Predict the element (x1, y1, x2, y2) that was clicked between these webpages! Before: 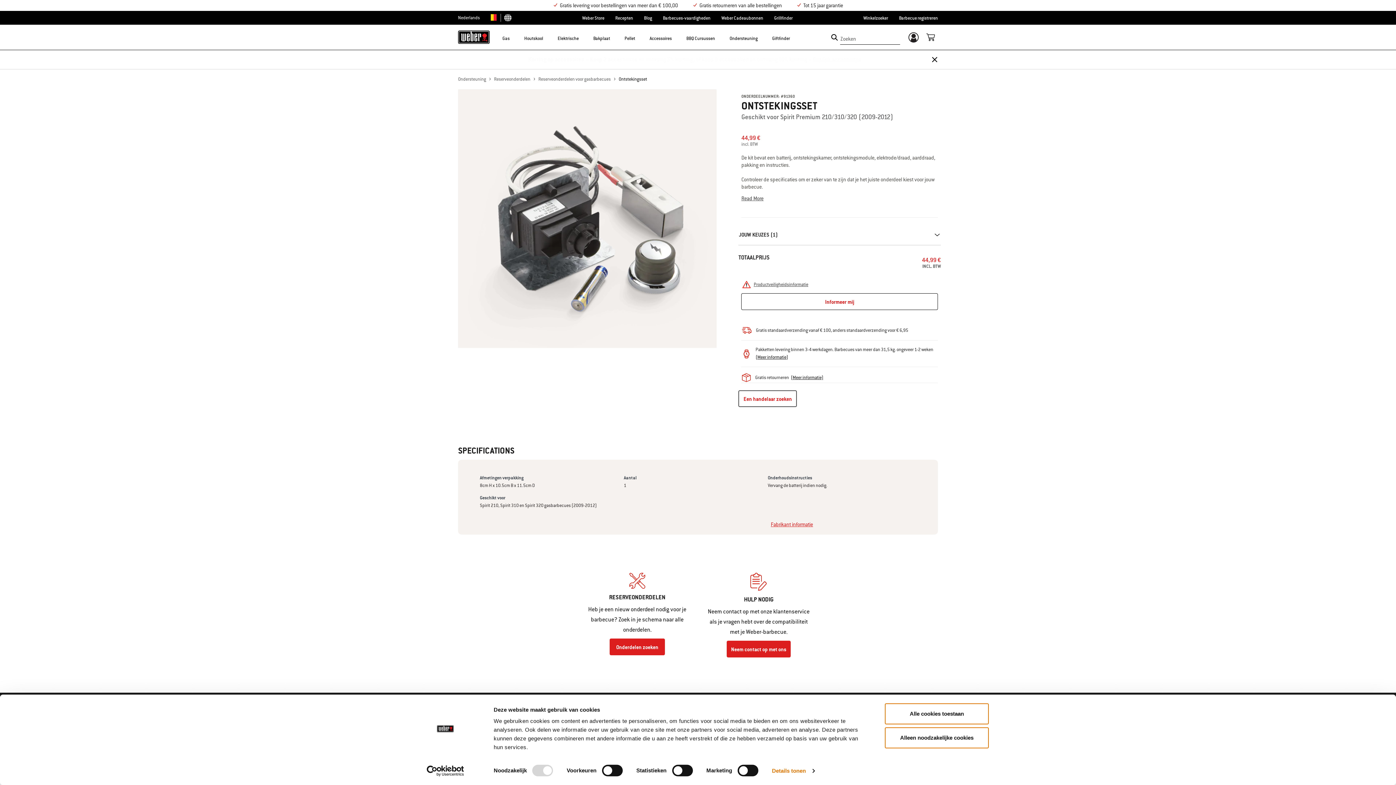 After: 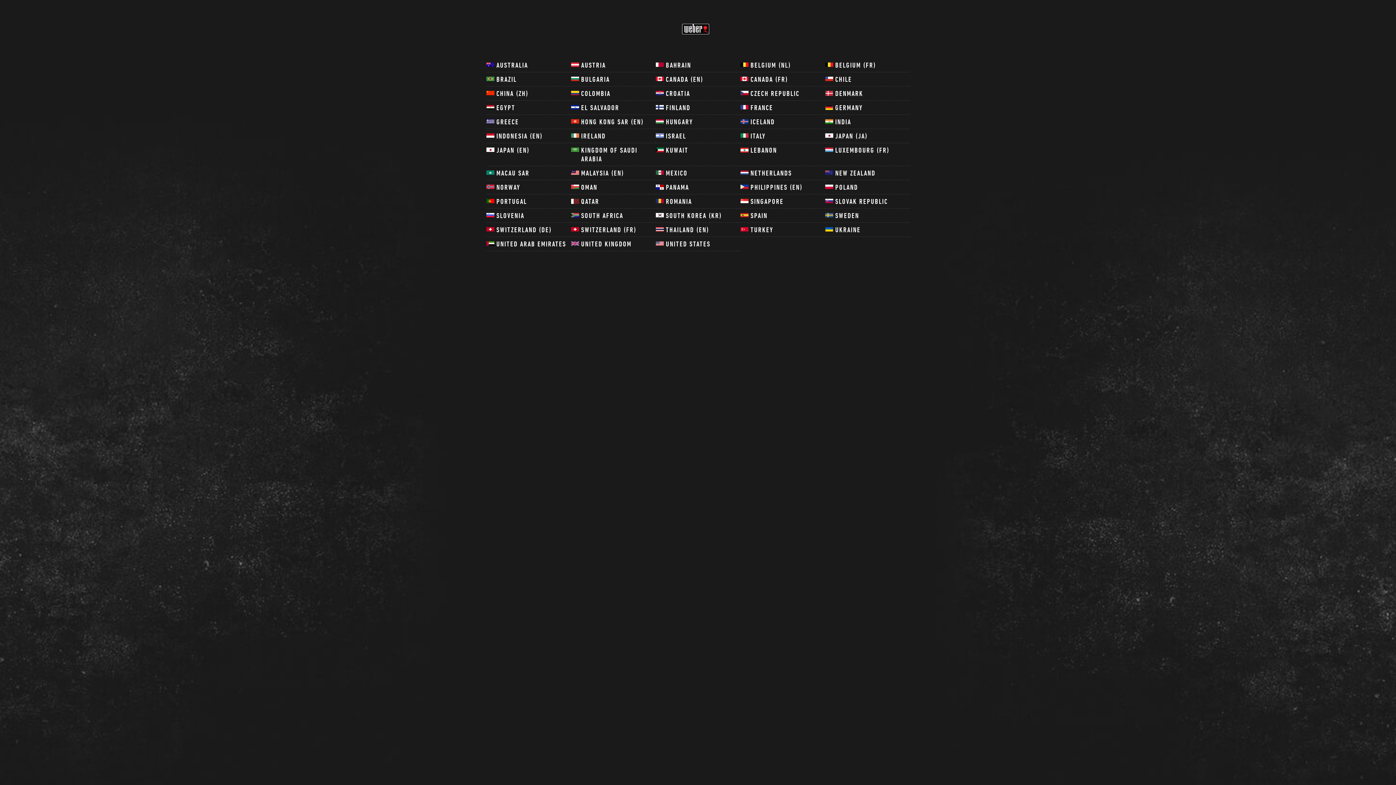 Action: bbox: (500, 10, 511, 24)